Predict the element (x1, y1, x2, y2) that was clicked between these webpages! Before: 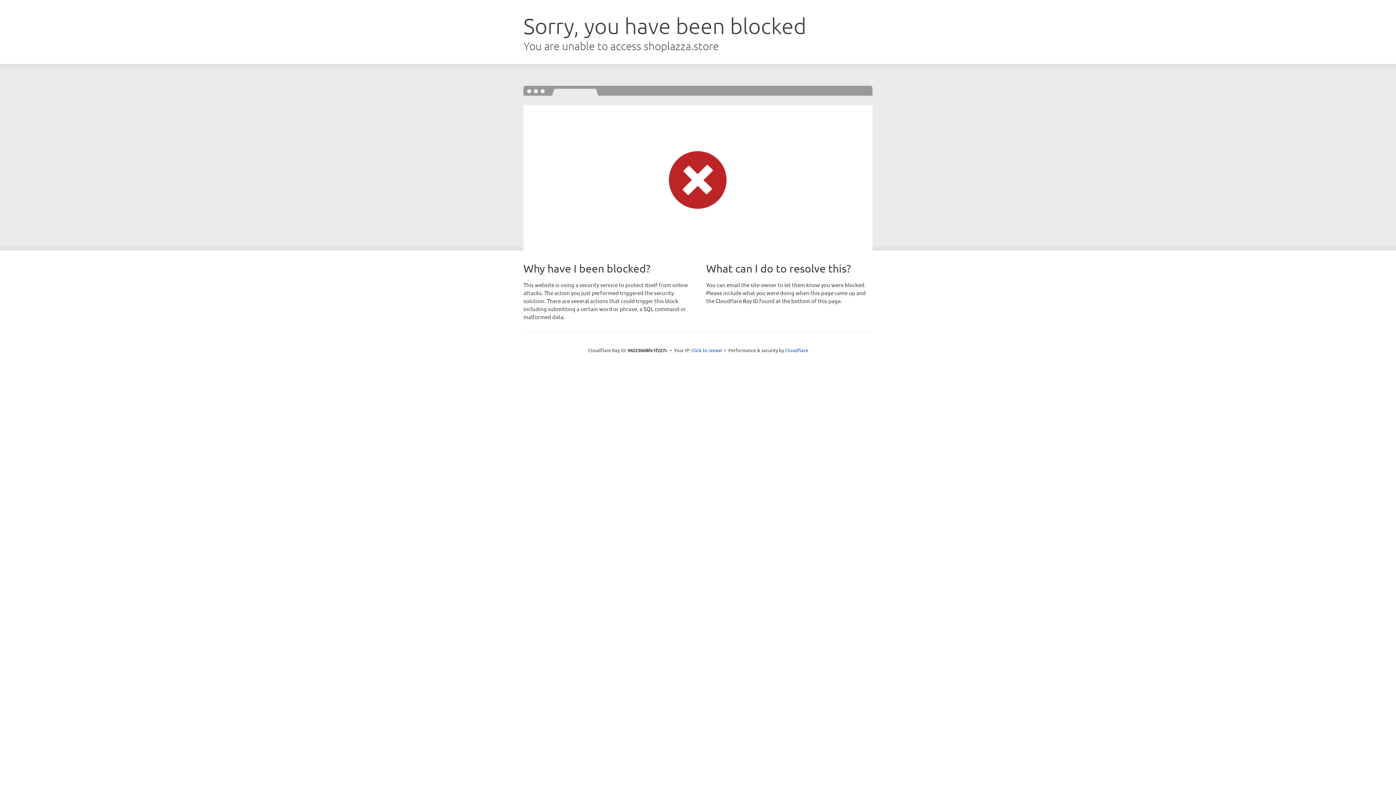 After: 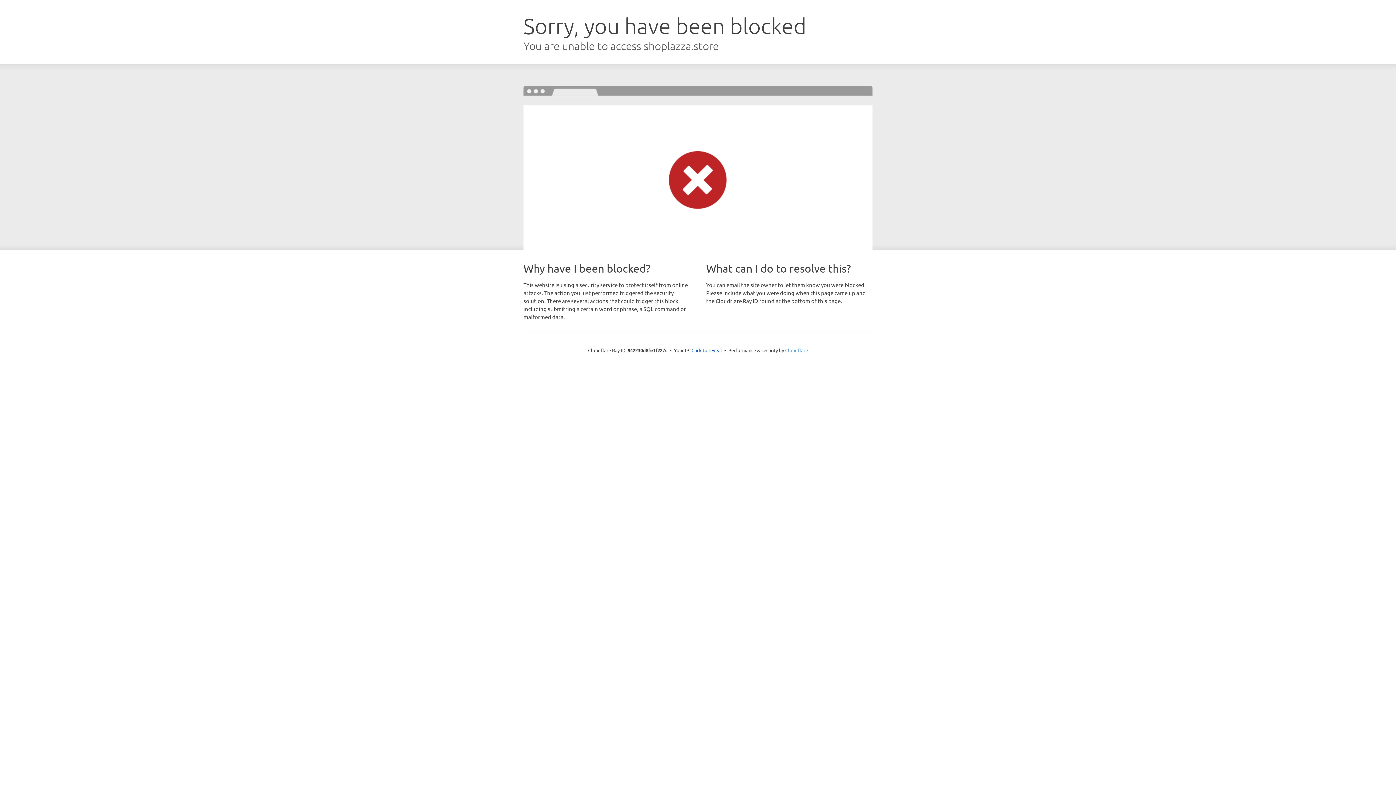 Action: label: Cloudflare bbox: (785, 347, 808, 353)